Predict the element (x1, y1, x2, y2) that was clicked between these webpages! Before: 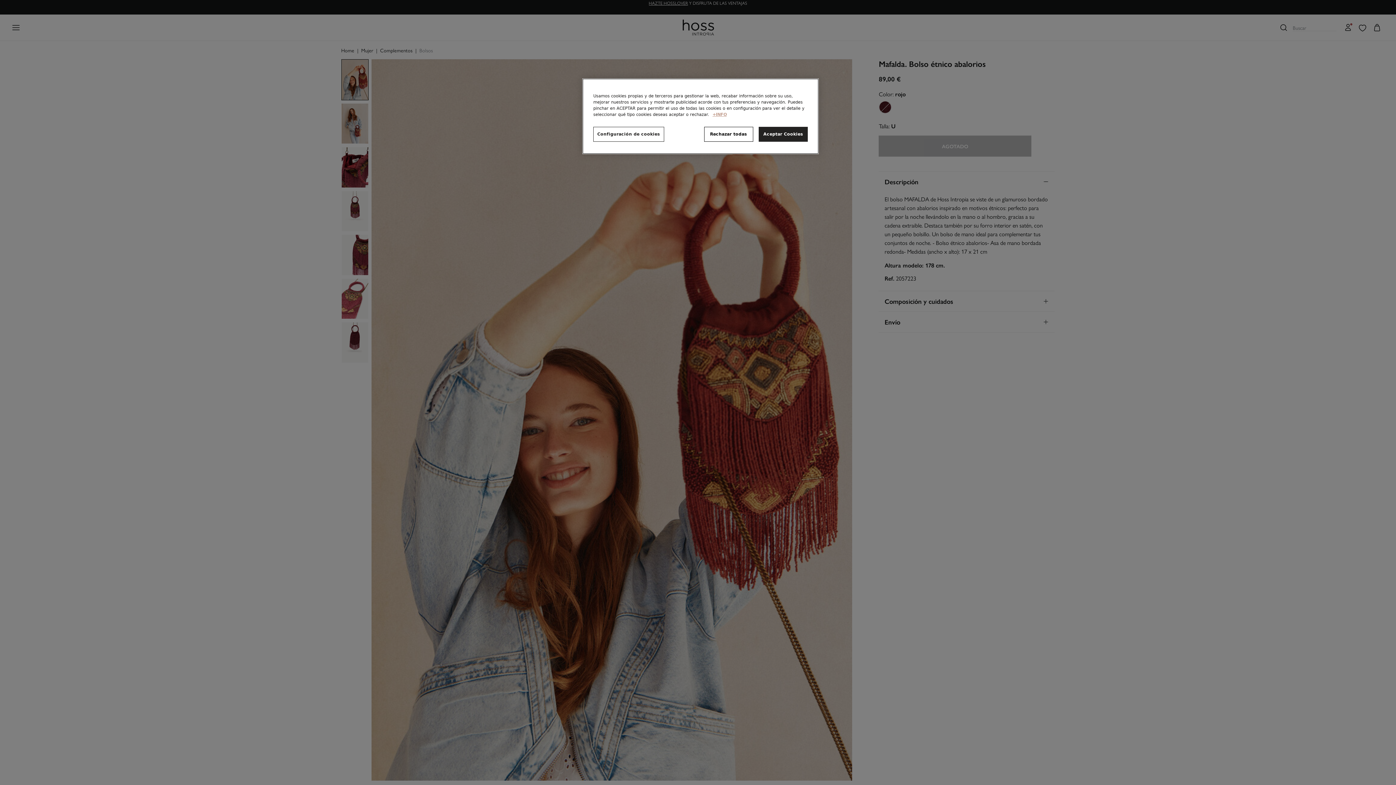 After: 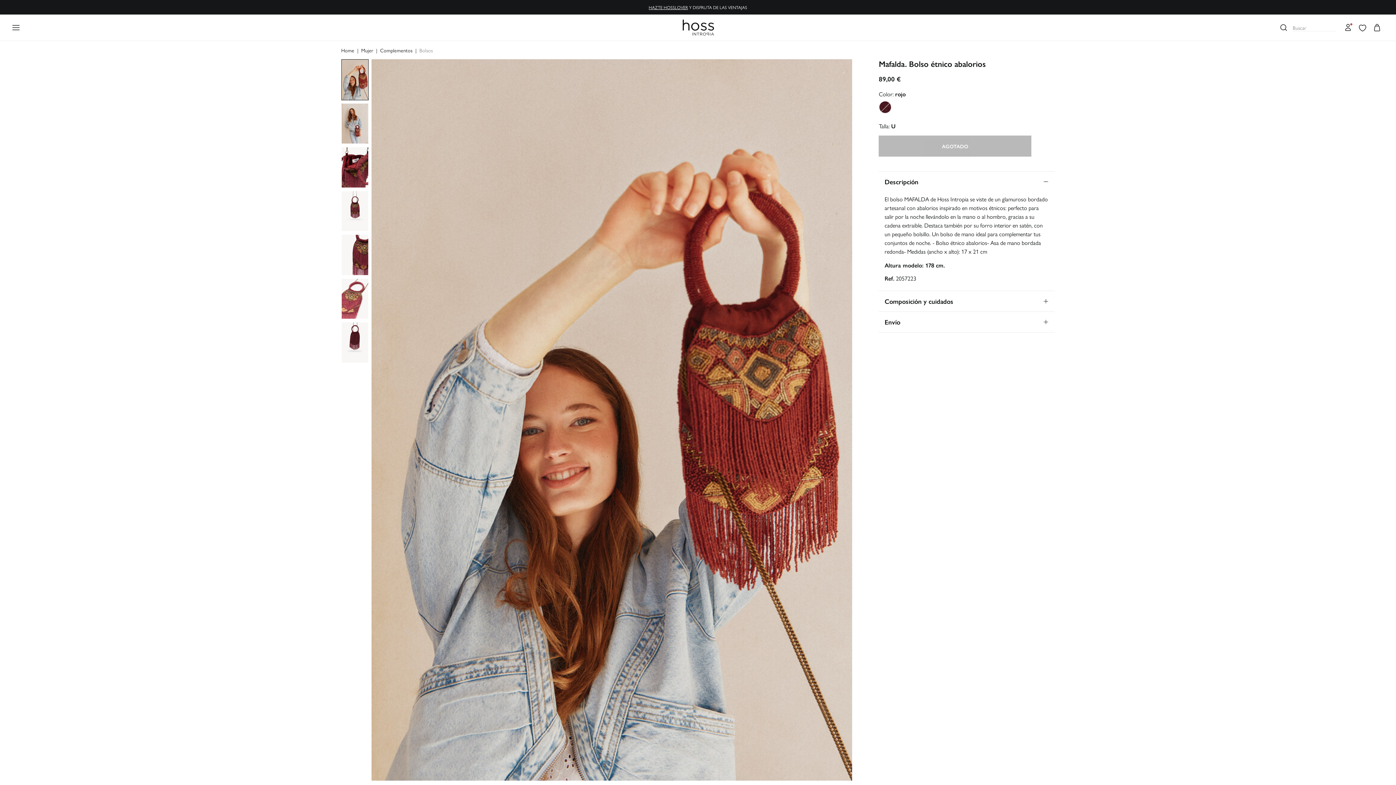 Action: label: Aceptar Cookies bbox: (758, 126, 808, 141)